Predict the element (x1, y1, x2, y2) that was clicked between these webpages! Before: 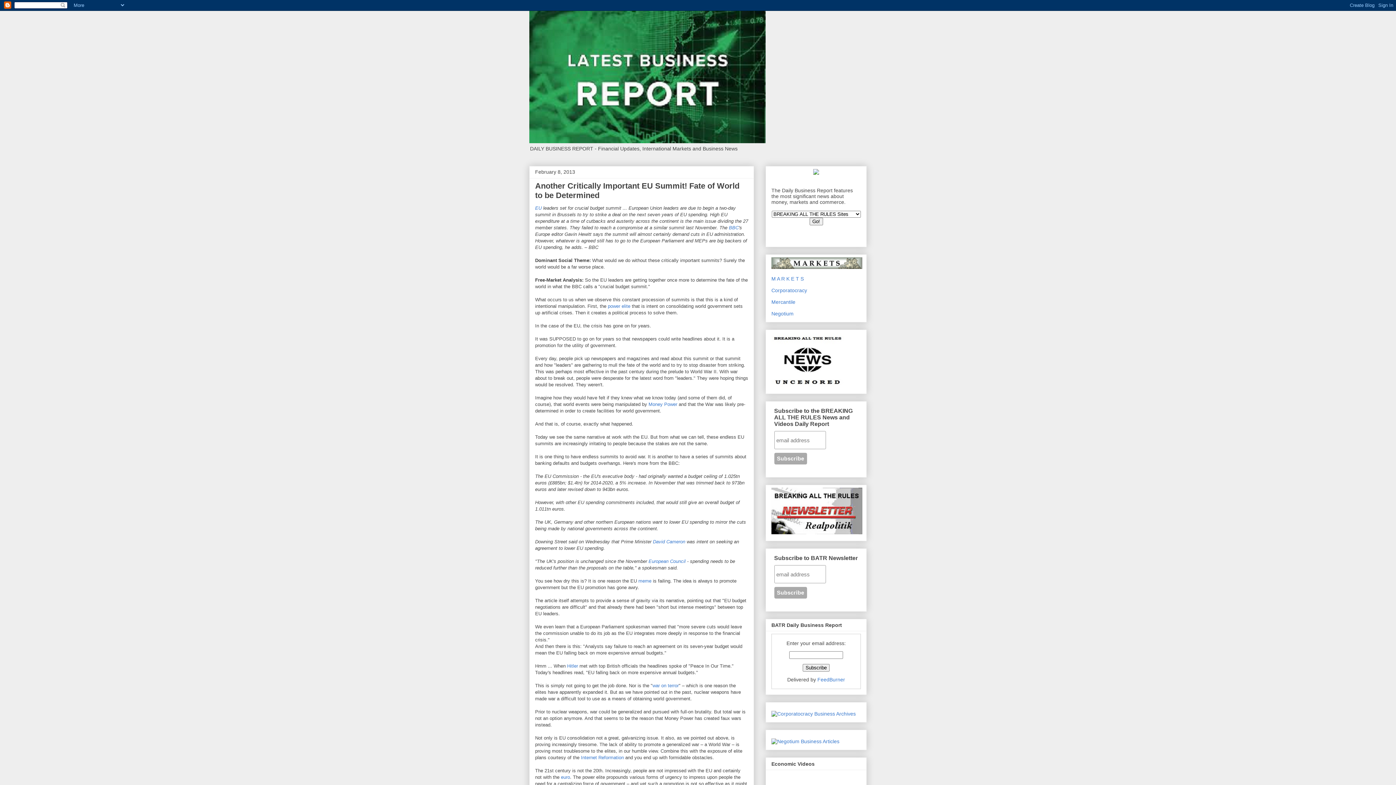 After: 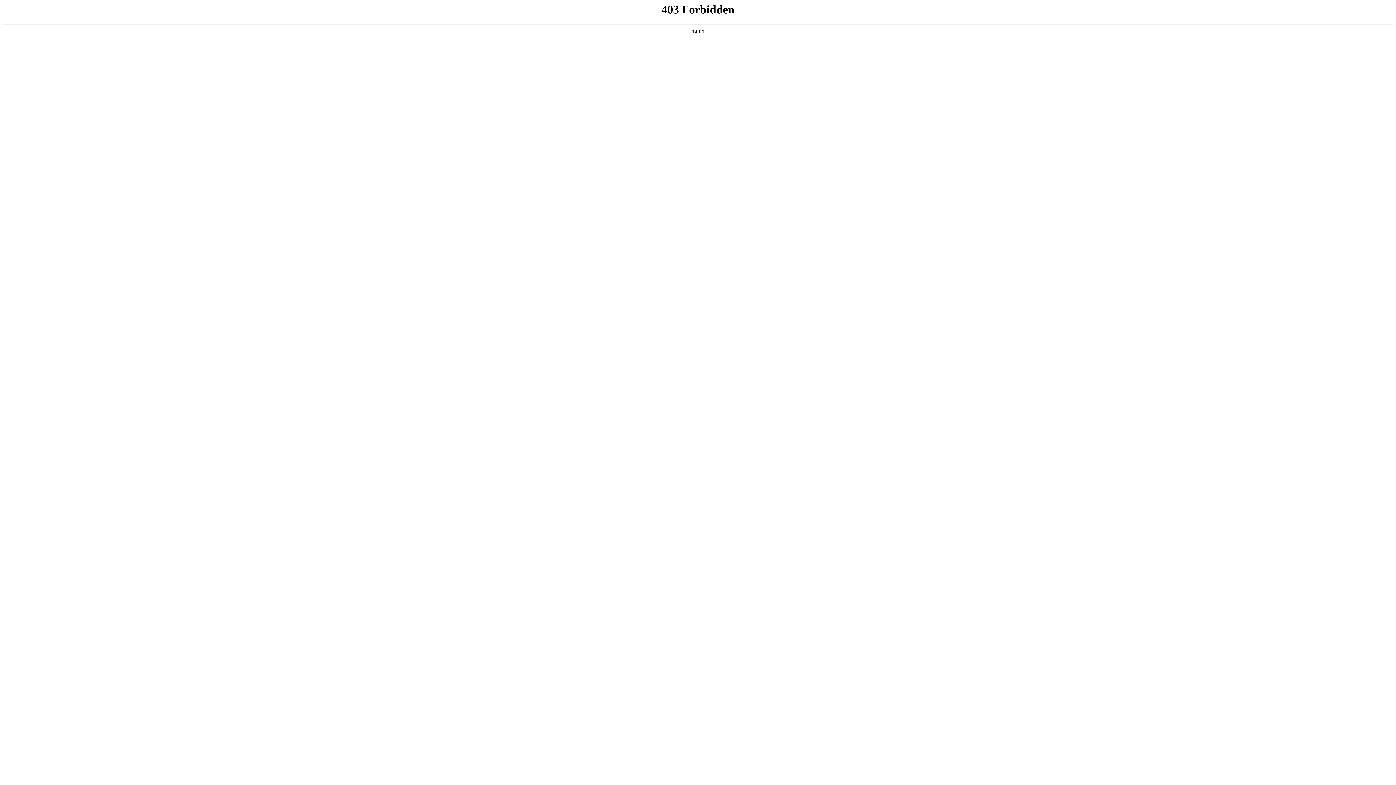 Action: label: power elite bbox: (608, 303, 630, 309)